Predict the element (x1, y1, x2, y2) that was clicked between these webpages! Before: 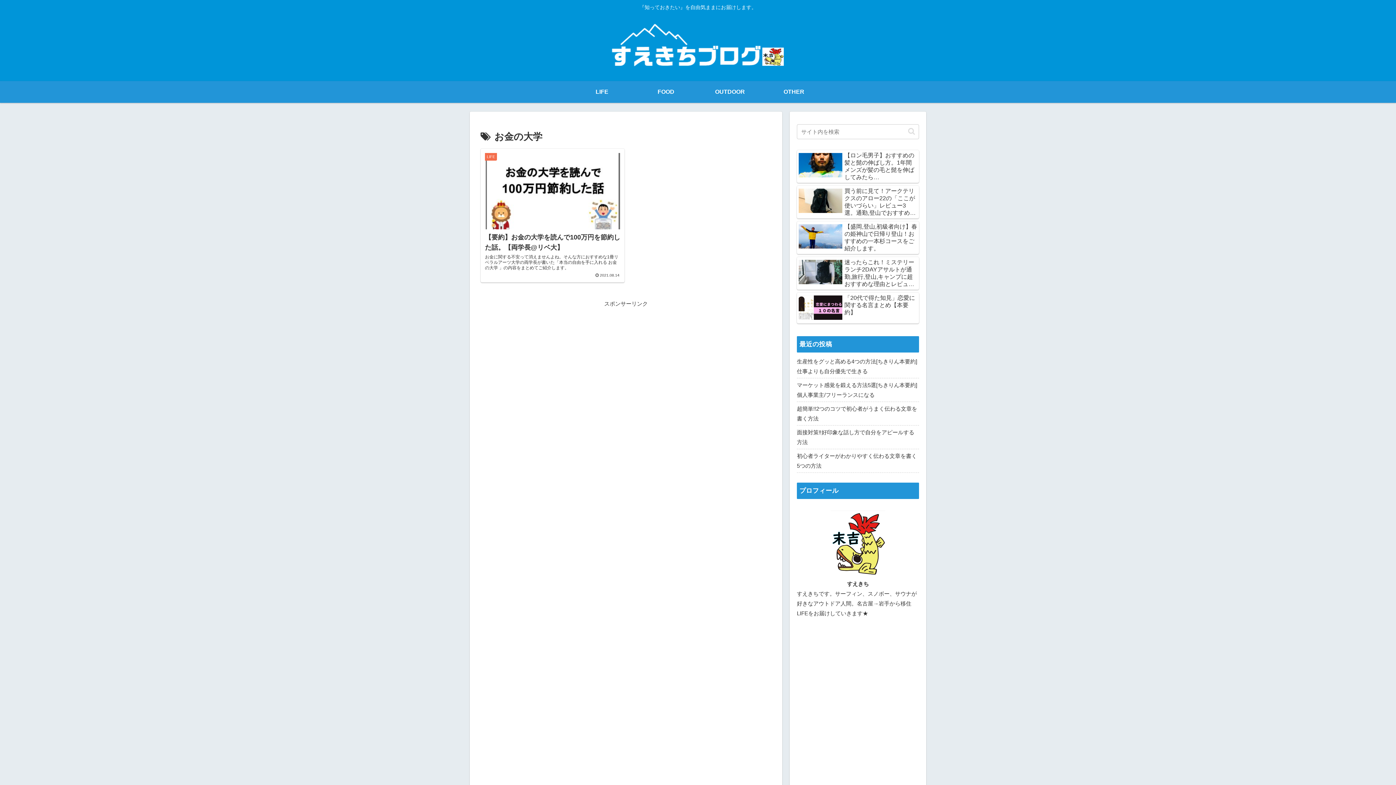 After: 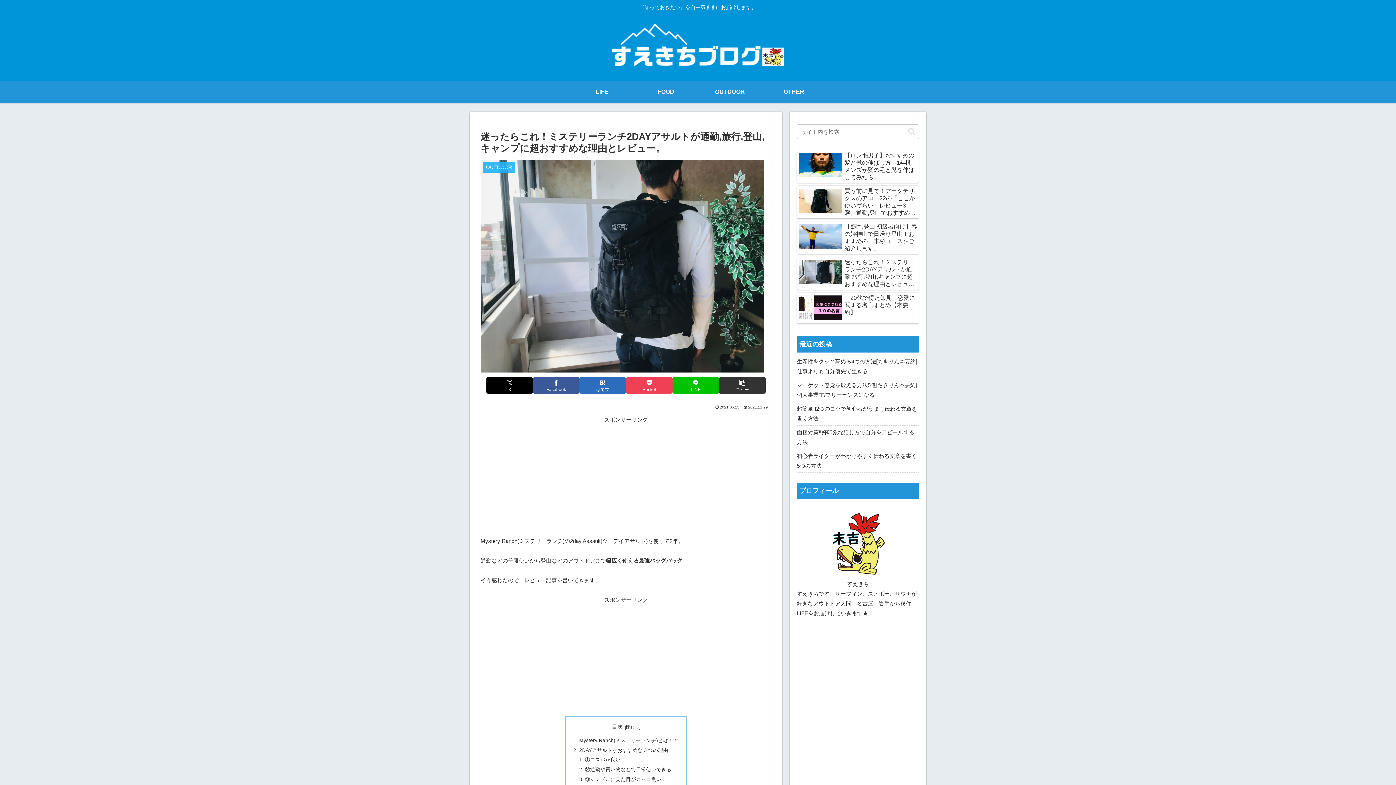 Action: bbox: (797, 257, 919, 289) label: 迷ったらこれ！ミステリーランチ2DAYアサルトが通勤,旅行,登山,キャンプに超おすすめな理由とレビュー。